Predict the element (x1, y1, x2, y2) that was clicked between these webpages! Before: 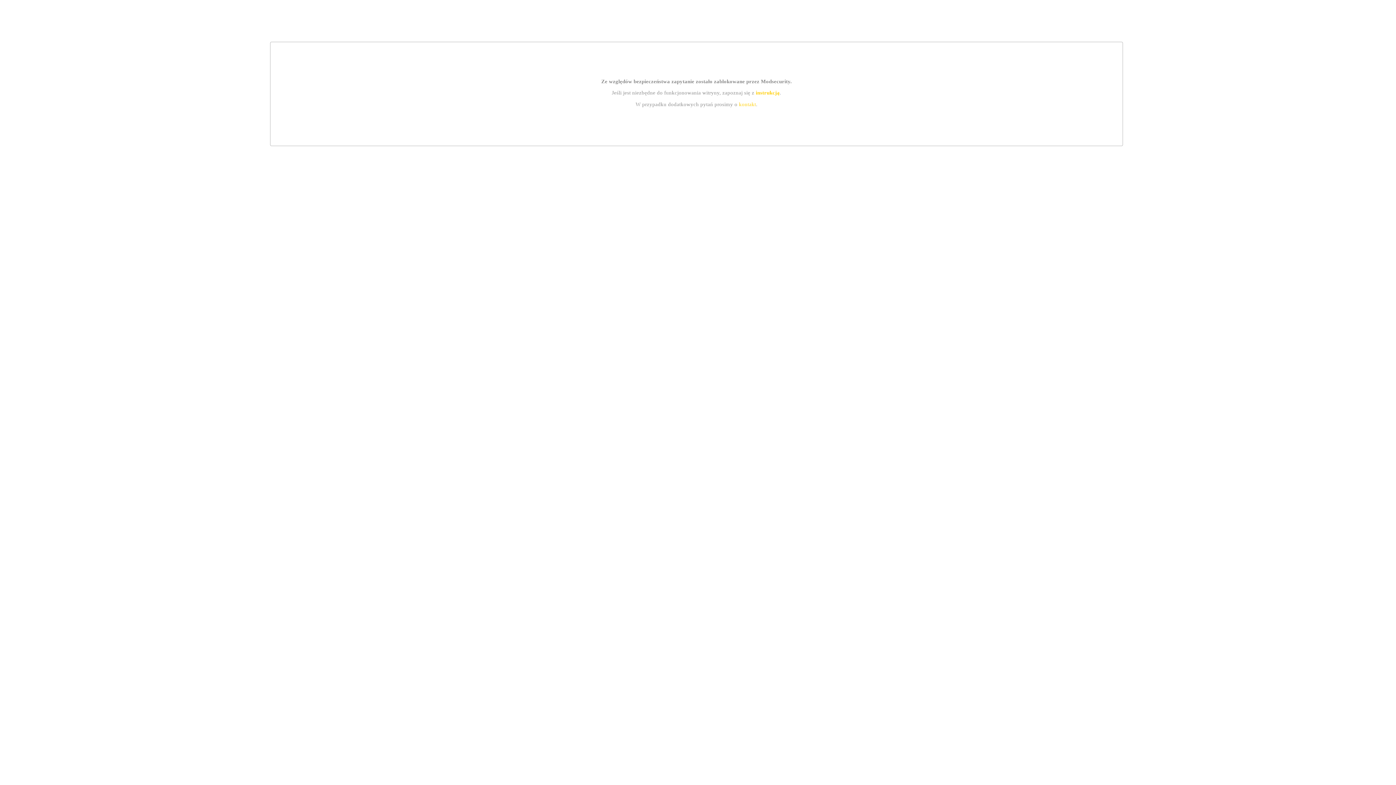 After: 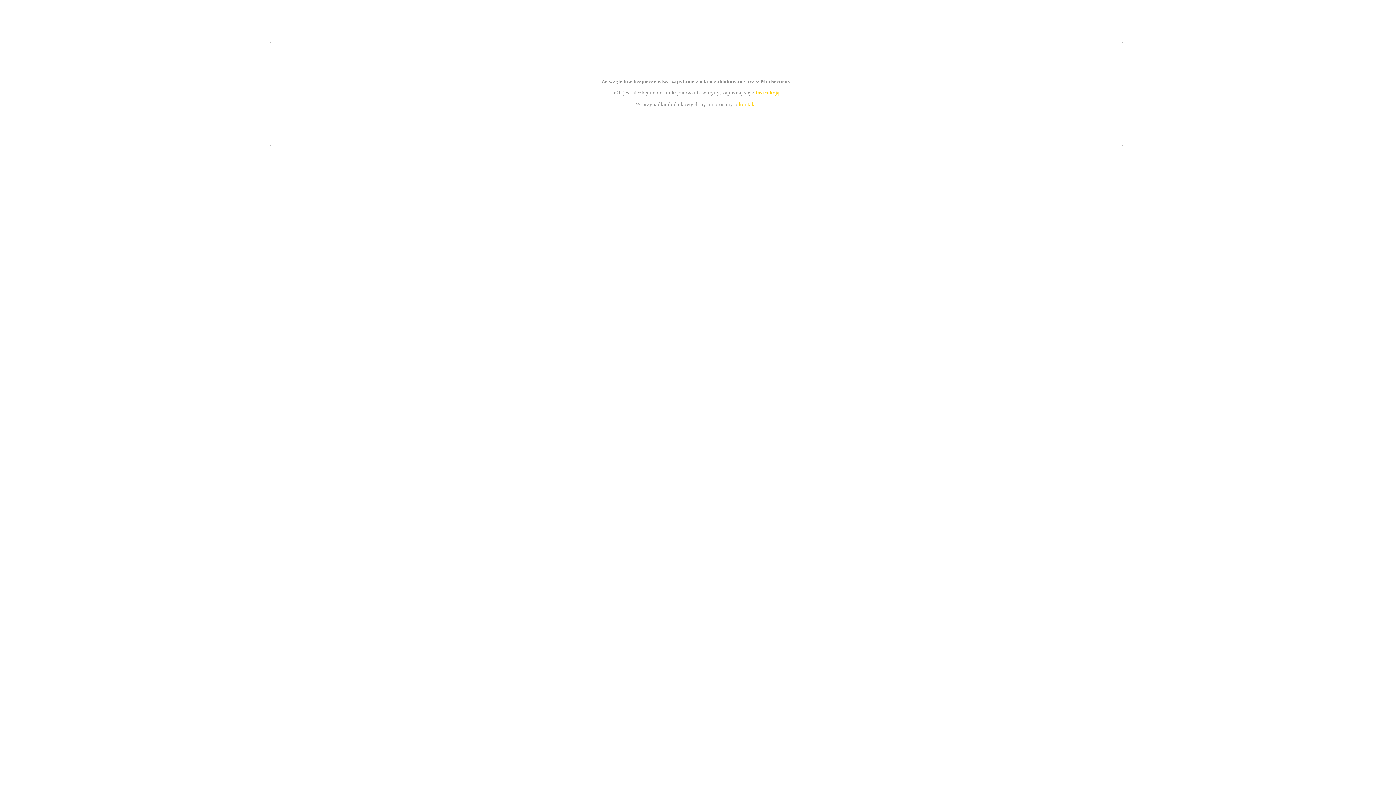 Action: bbox: (739, 101, 756, 107) label: kontakt